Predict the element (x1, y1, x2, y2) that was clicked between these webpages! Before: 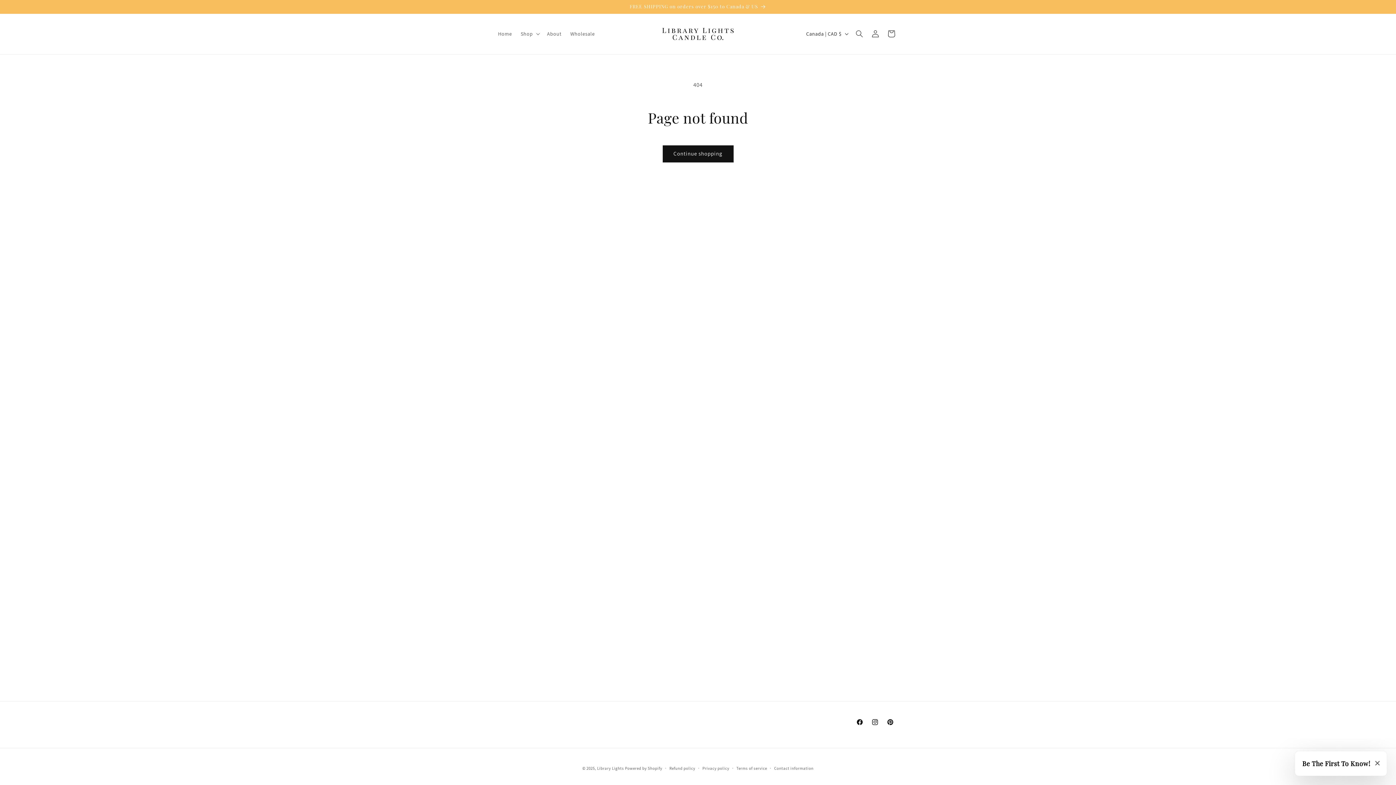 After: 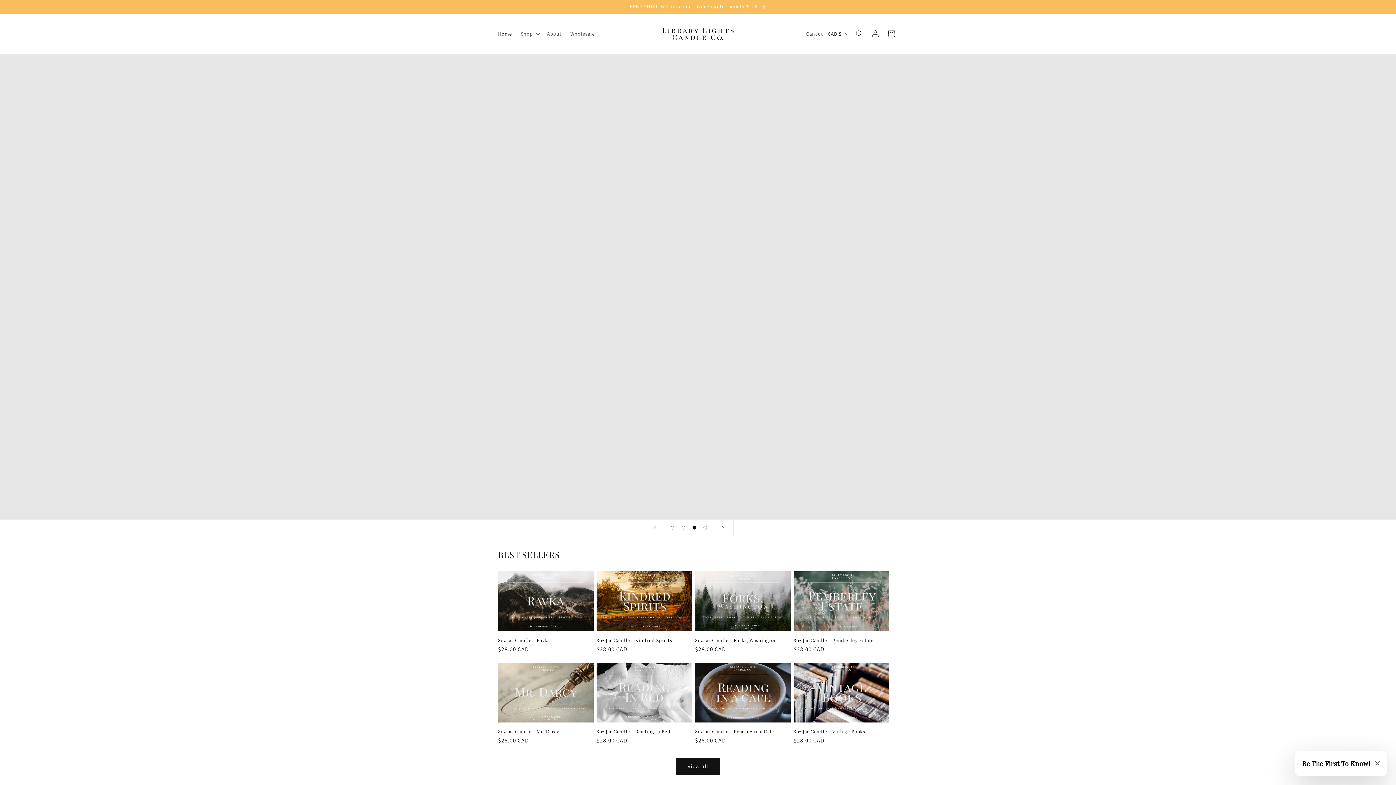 Action: bbox: (597, 766, 624, 771) label: Library Lights